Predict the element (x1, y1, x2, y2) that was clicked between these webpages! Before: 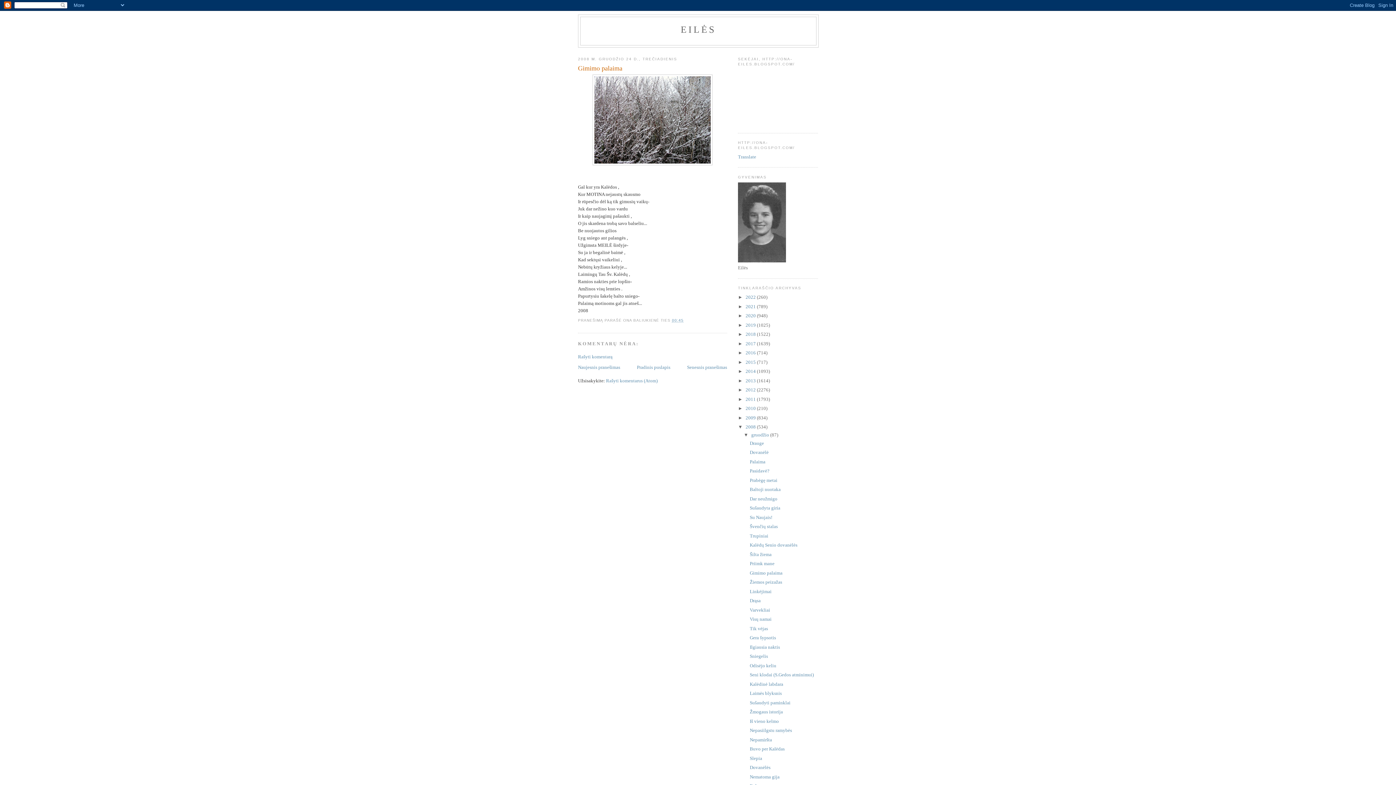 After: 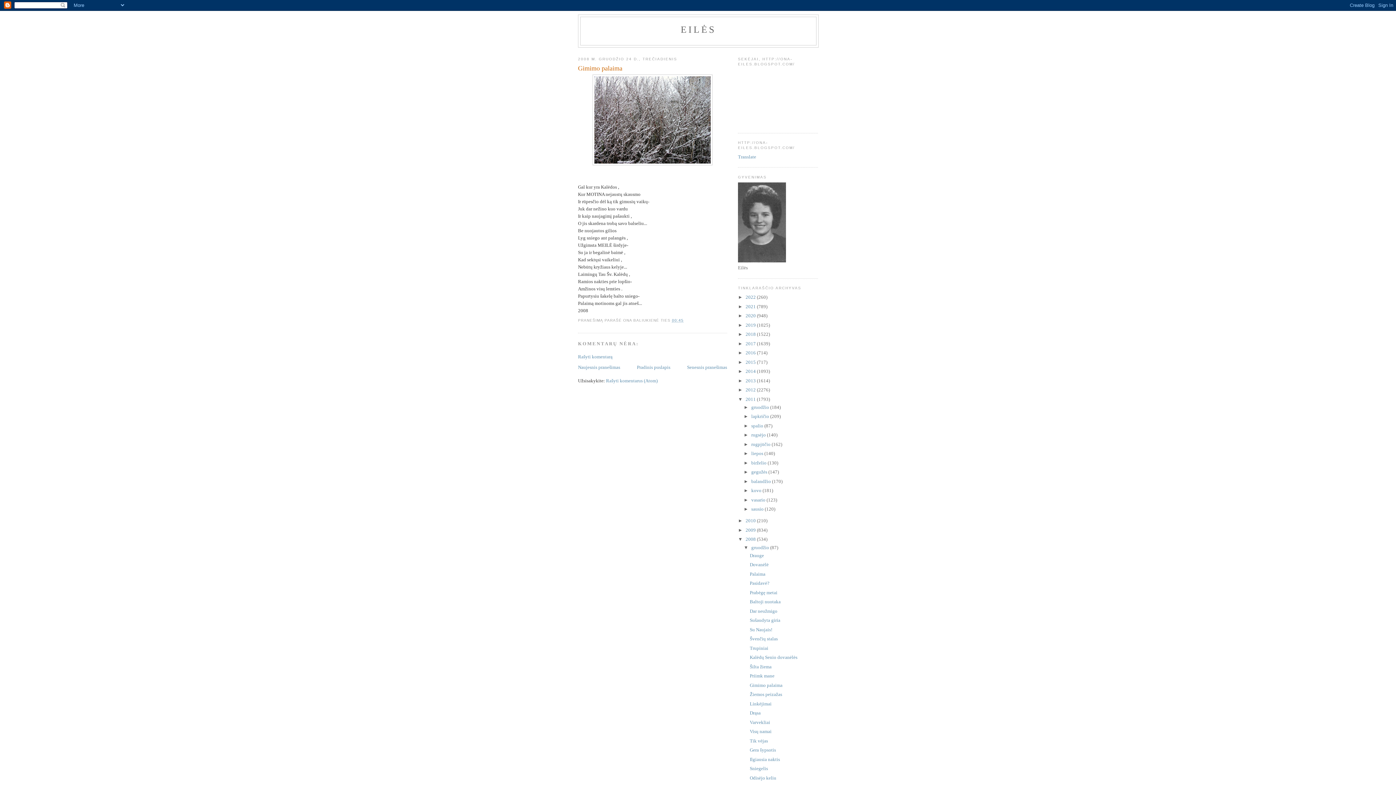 Action: bbox: (738, 396, 745, 402) label: ►  